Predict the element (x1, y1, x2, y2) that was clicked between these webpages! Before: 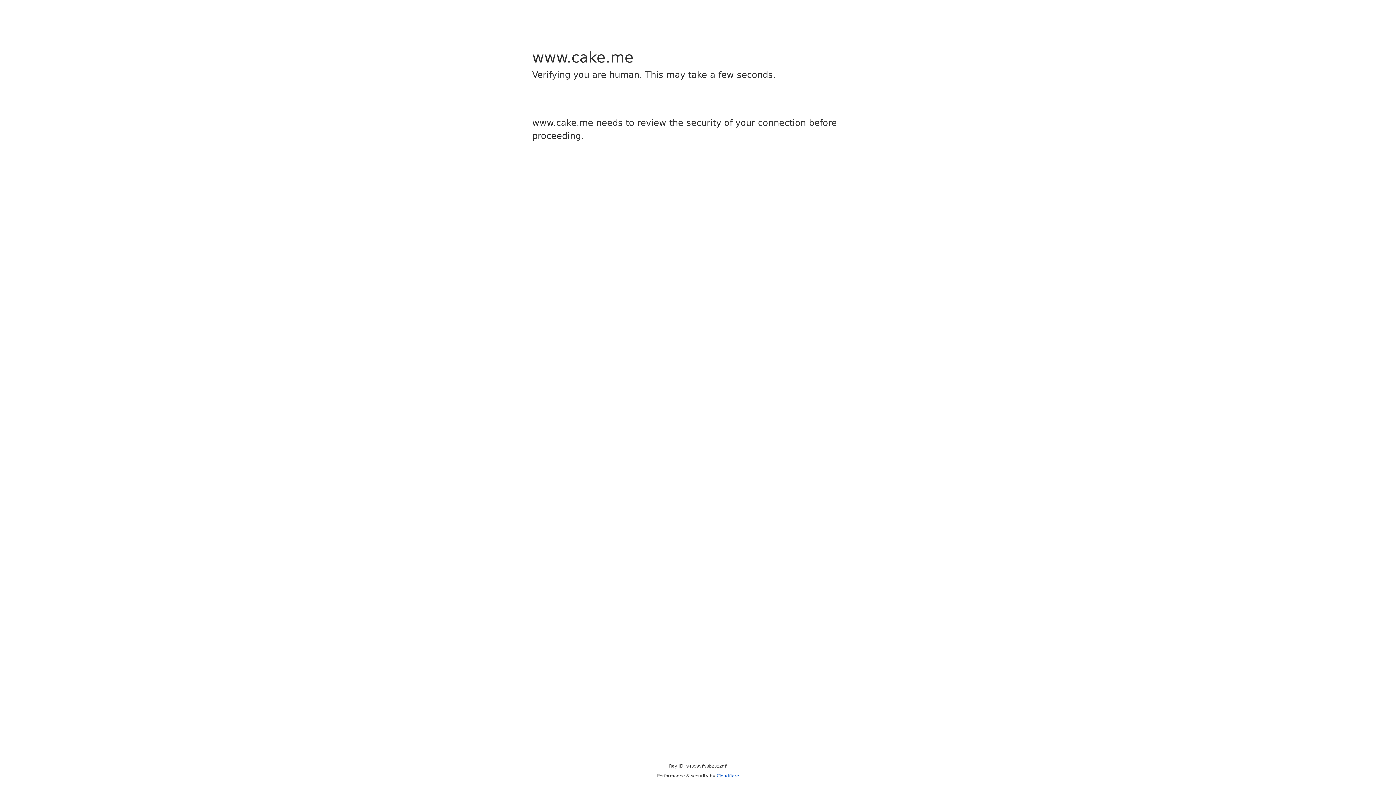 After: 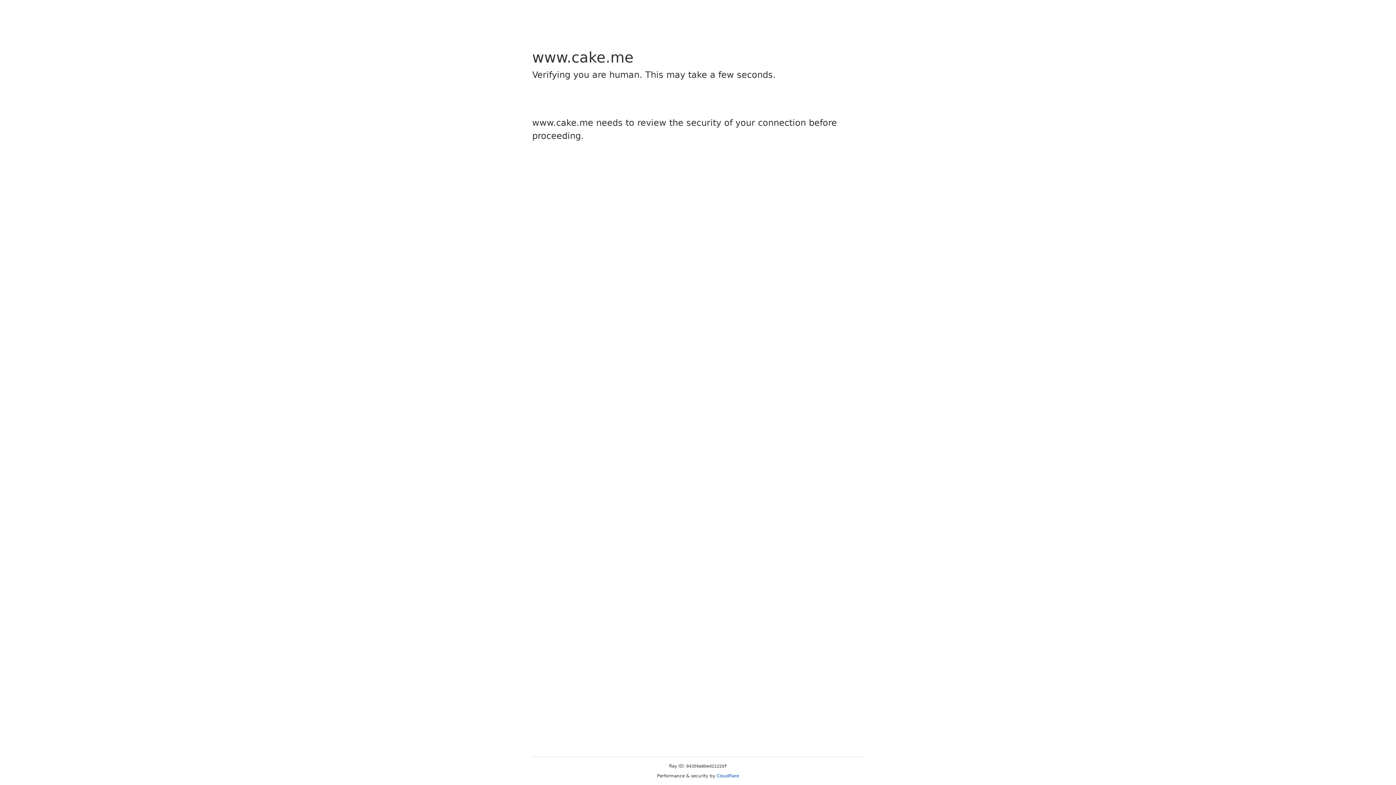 Action: bbox: (716, 773, 739, 778) label: Cloudflare